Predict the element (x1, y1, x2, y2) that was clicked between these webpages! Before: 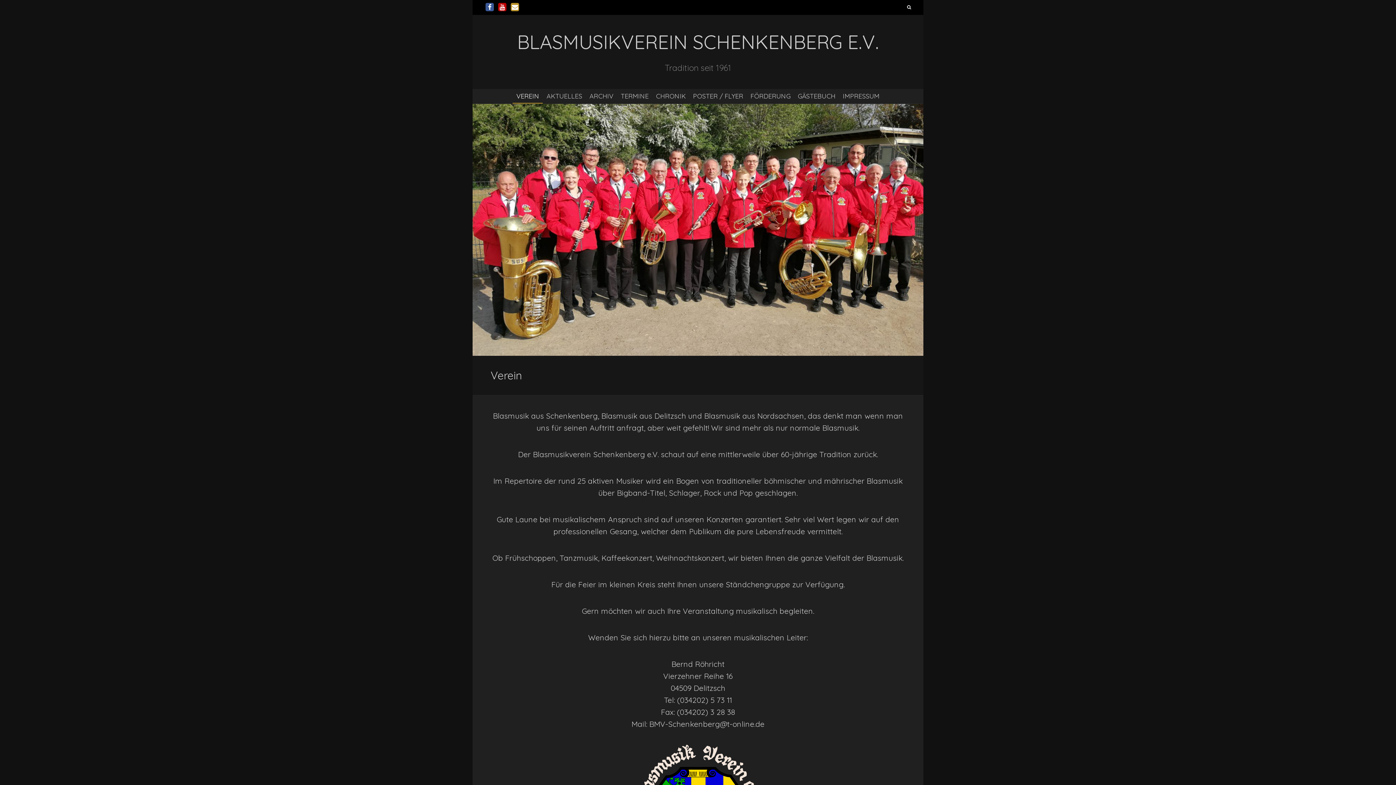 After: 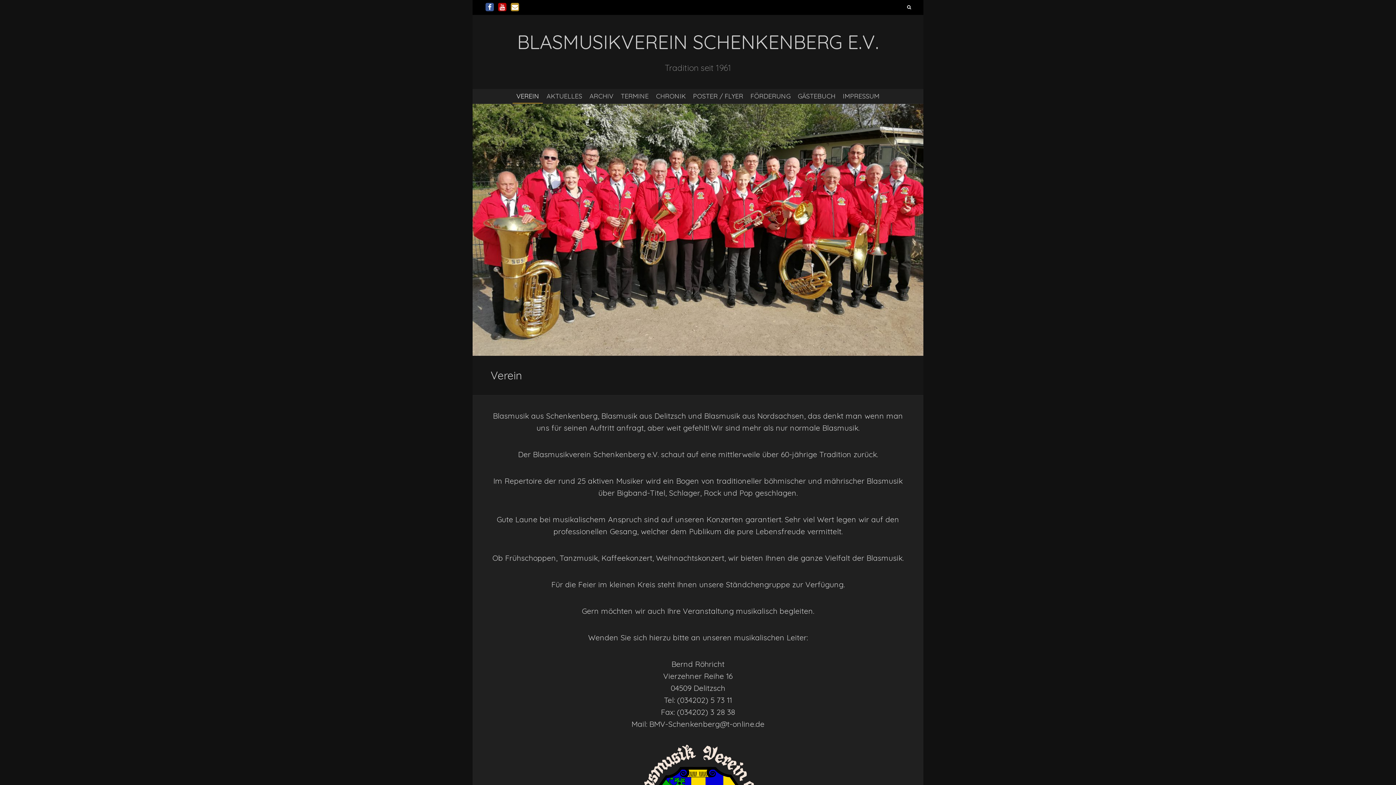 Action: bbox: (485, 2, 494, 12)